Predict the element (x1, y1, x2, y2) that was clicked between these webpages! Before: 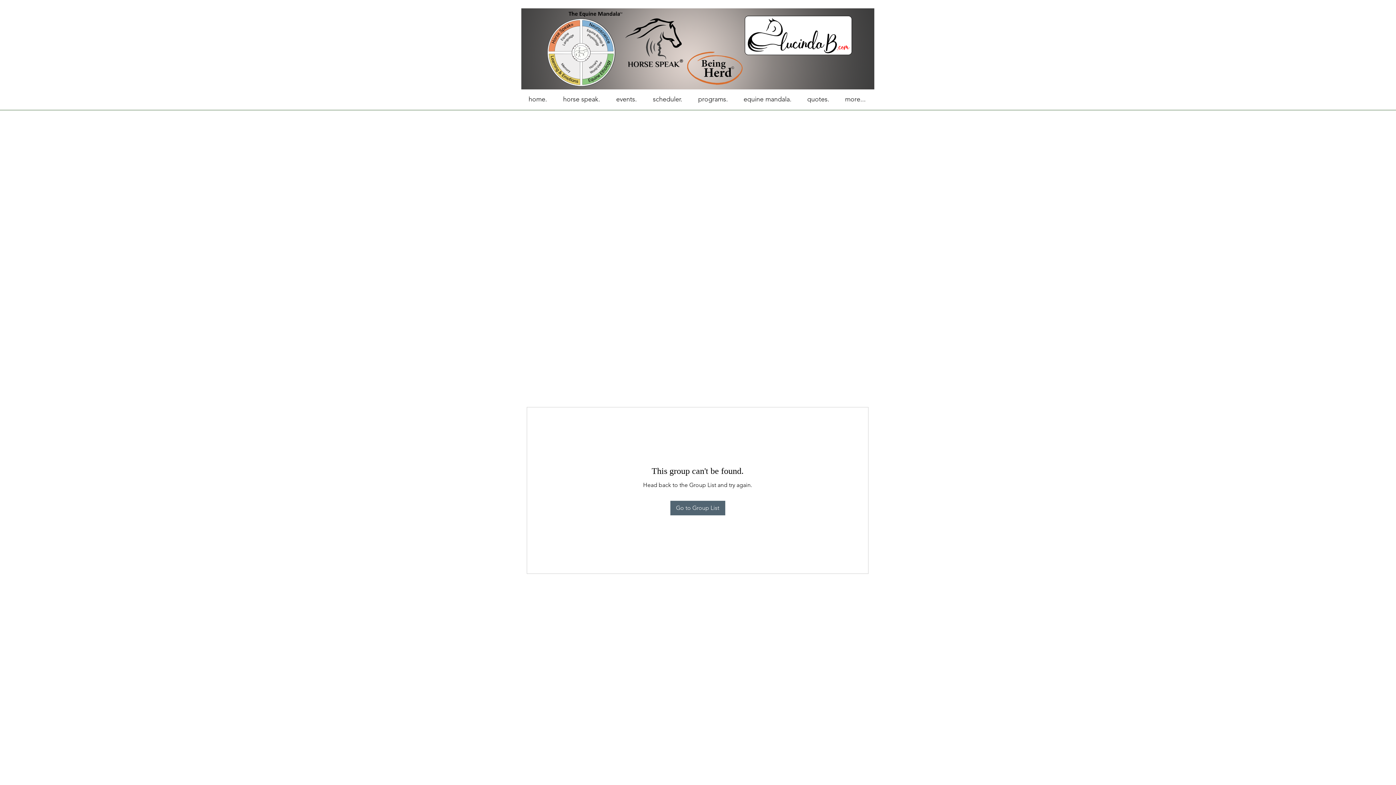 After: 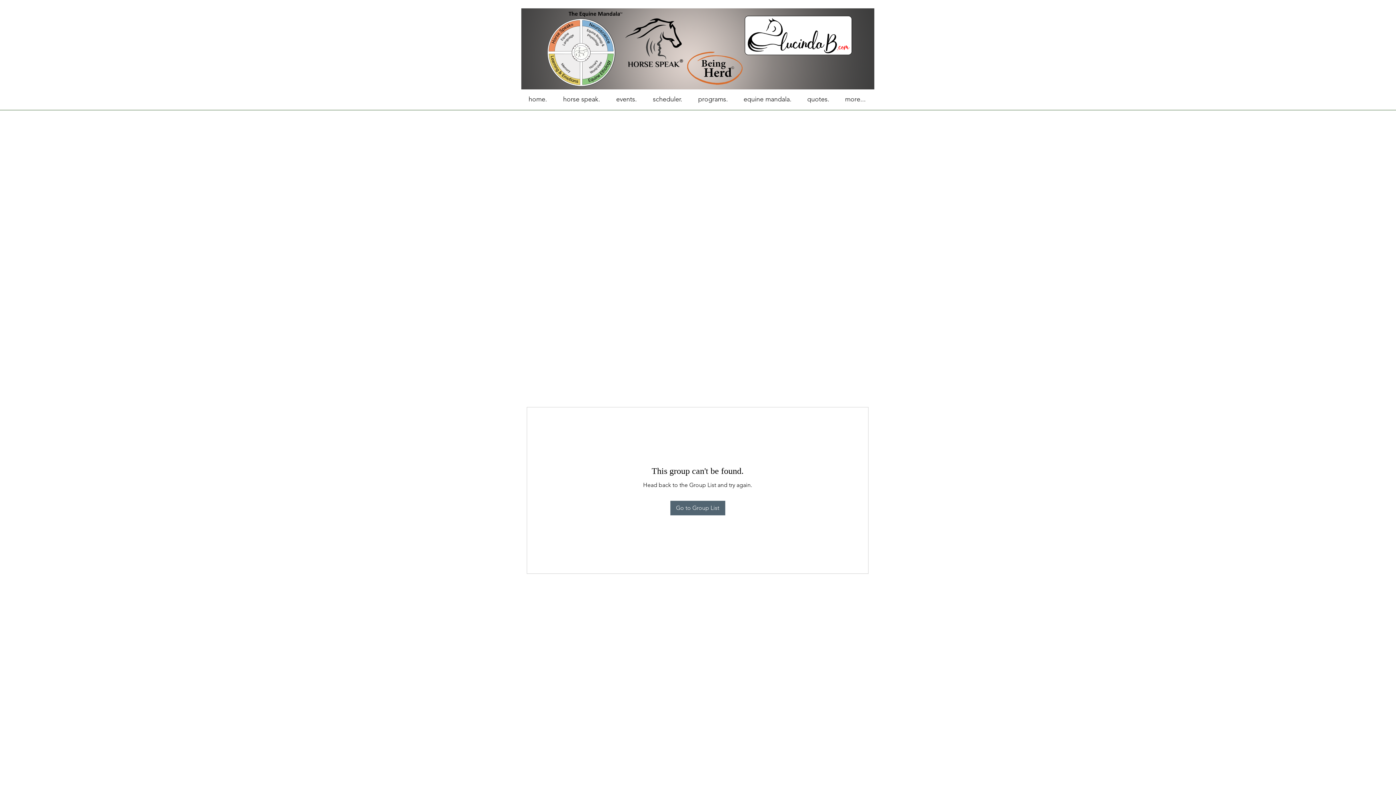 Action: bbox: (837, 92, 873, 106) label: more...